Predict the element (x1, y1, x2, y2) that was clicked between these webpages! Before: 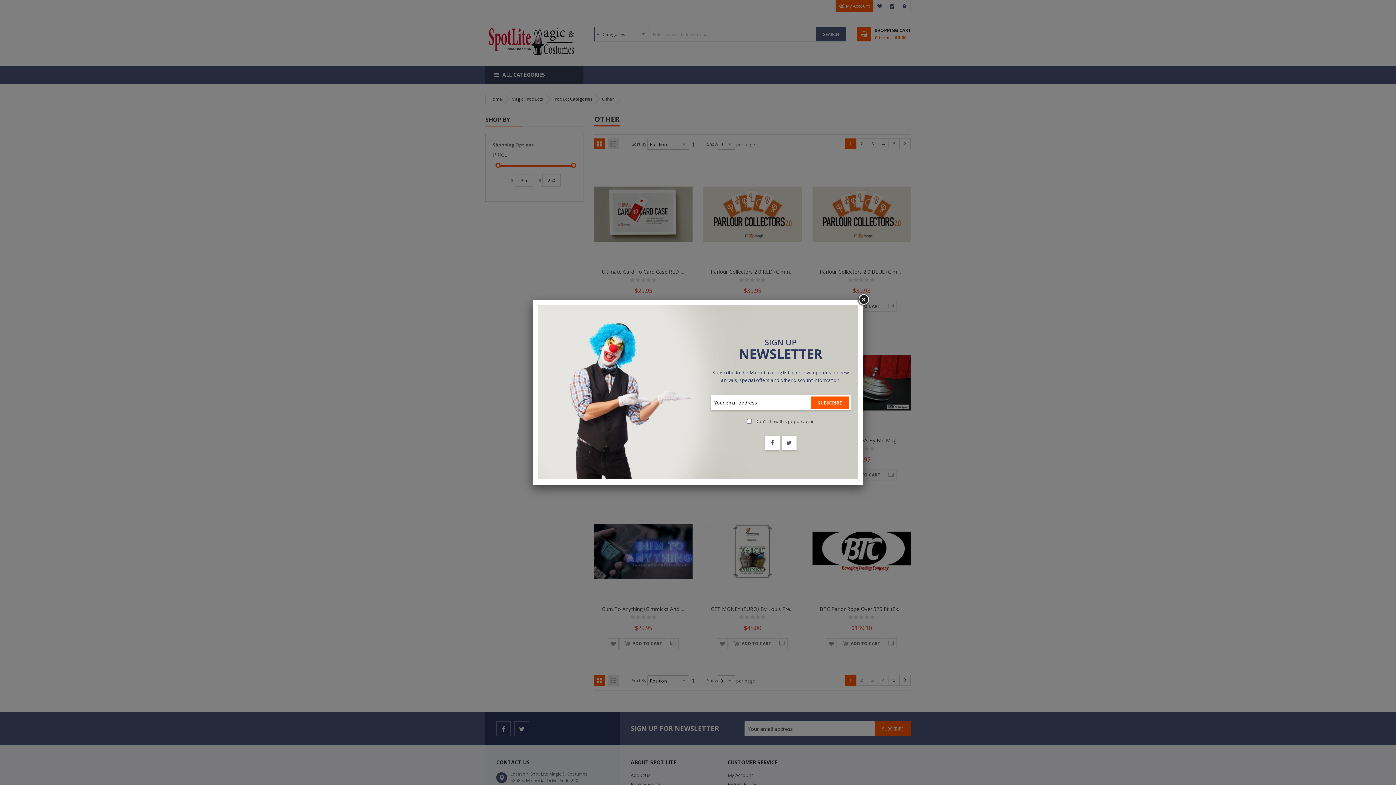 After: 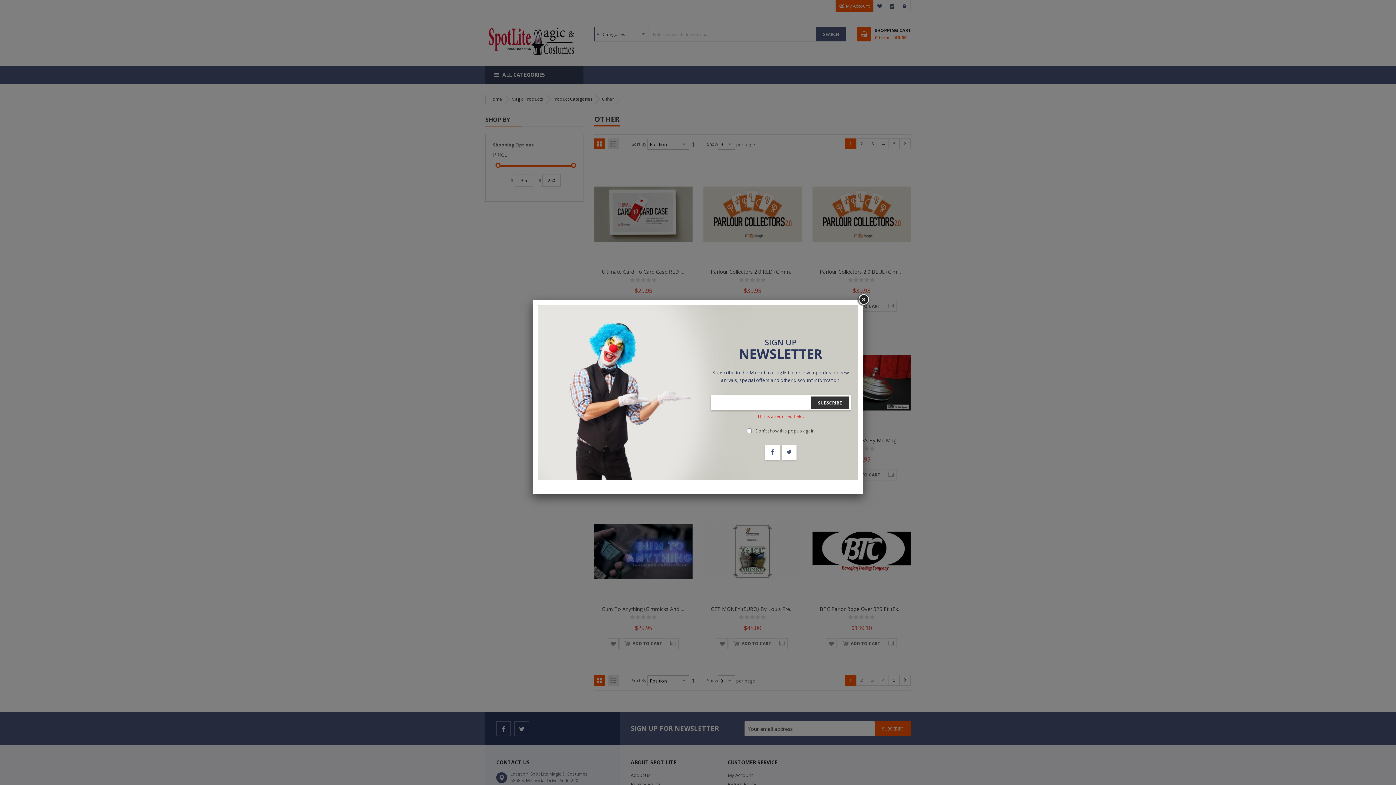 Action: label: SUBSCRIBE bbox: (810, 396, 849, 409)